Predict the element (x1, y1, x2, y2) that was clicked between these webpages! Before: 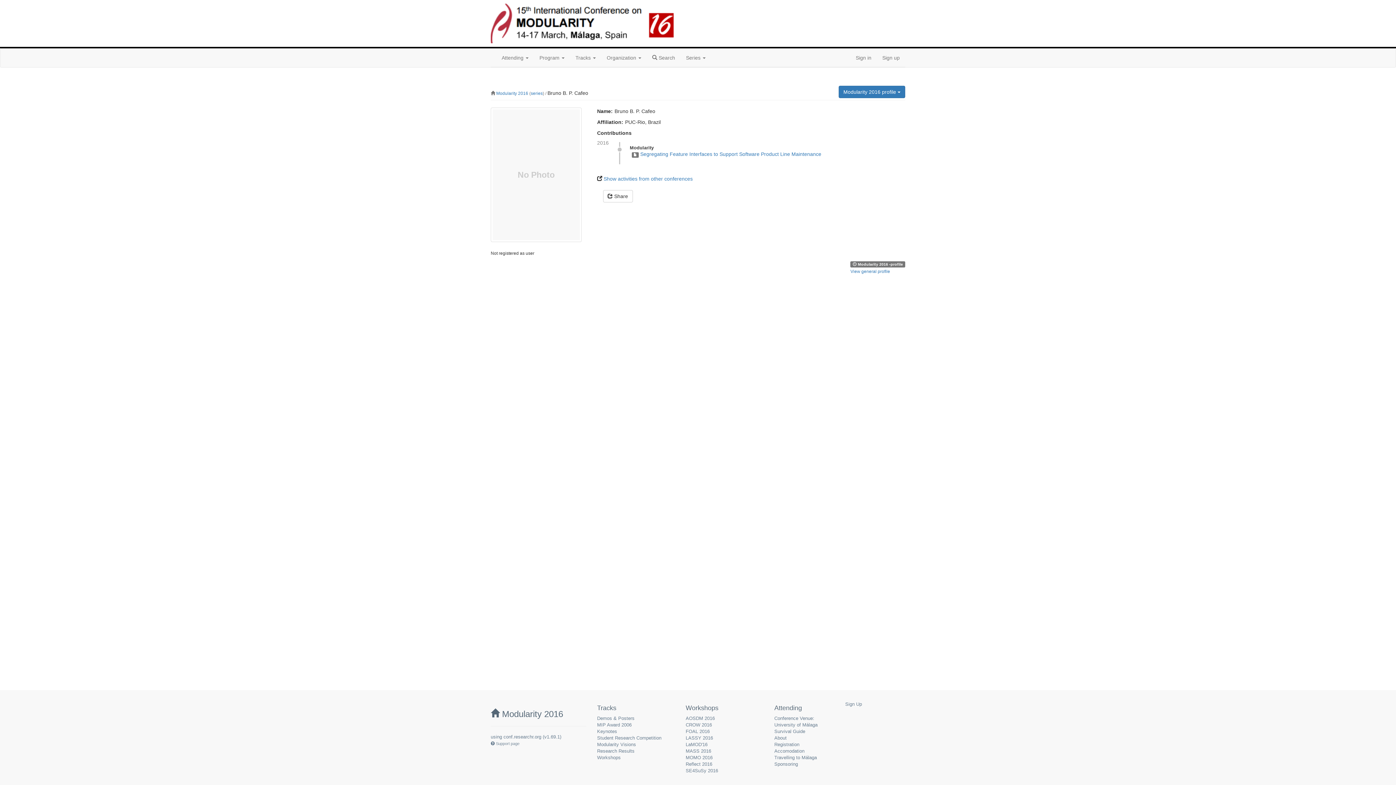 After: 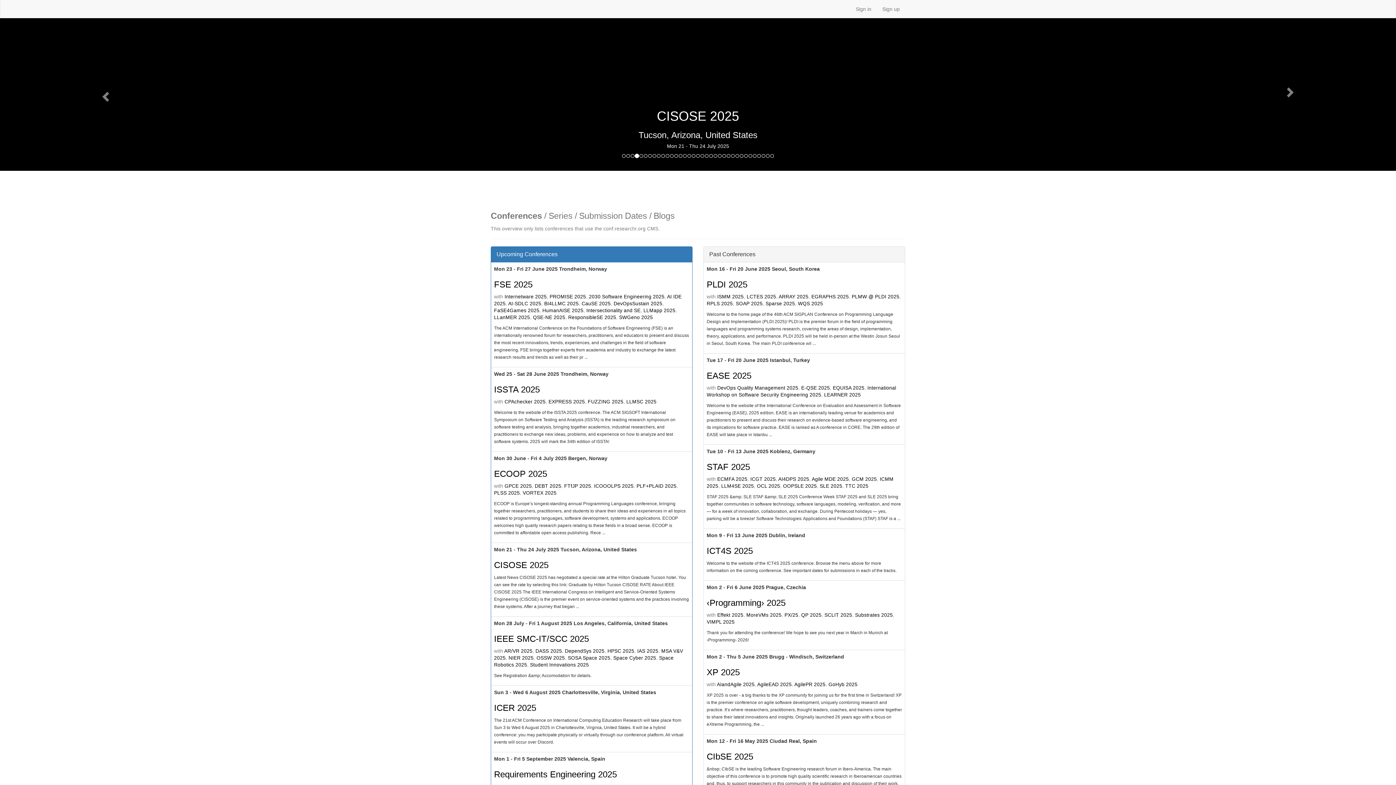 Action: bbox: (503, 734, 541, 740) label: conf.researchr.org